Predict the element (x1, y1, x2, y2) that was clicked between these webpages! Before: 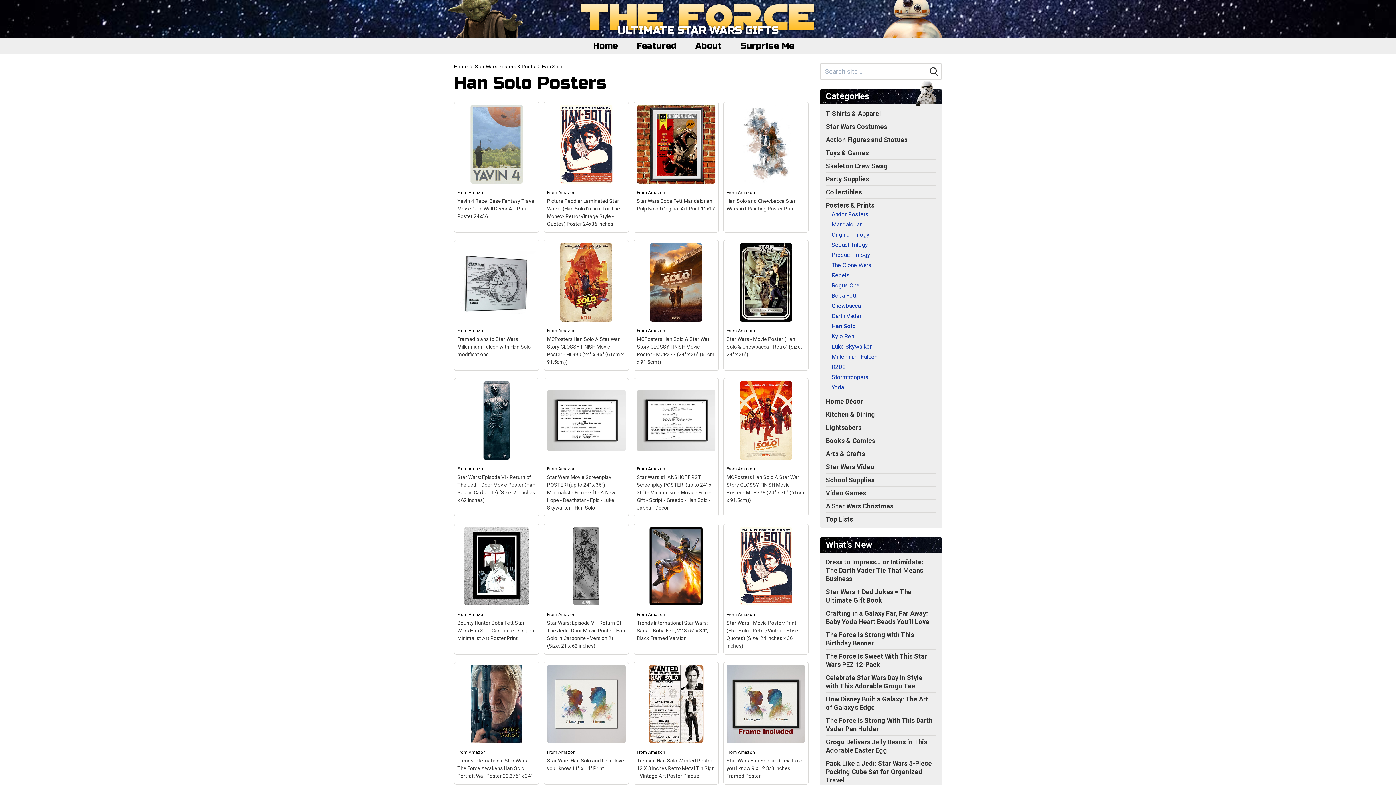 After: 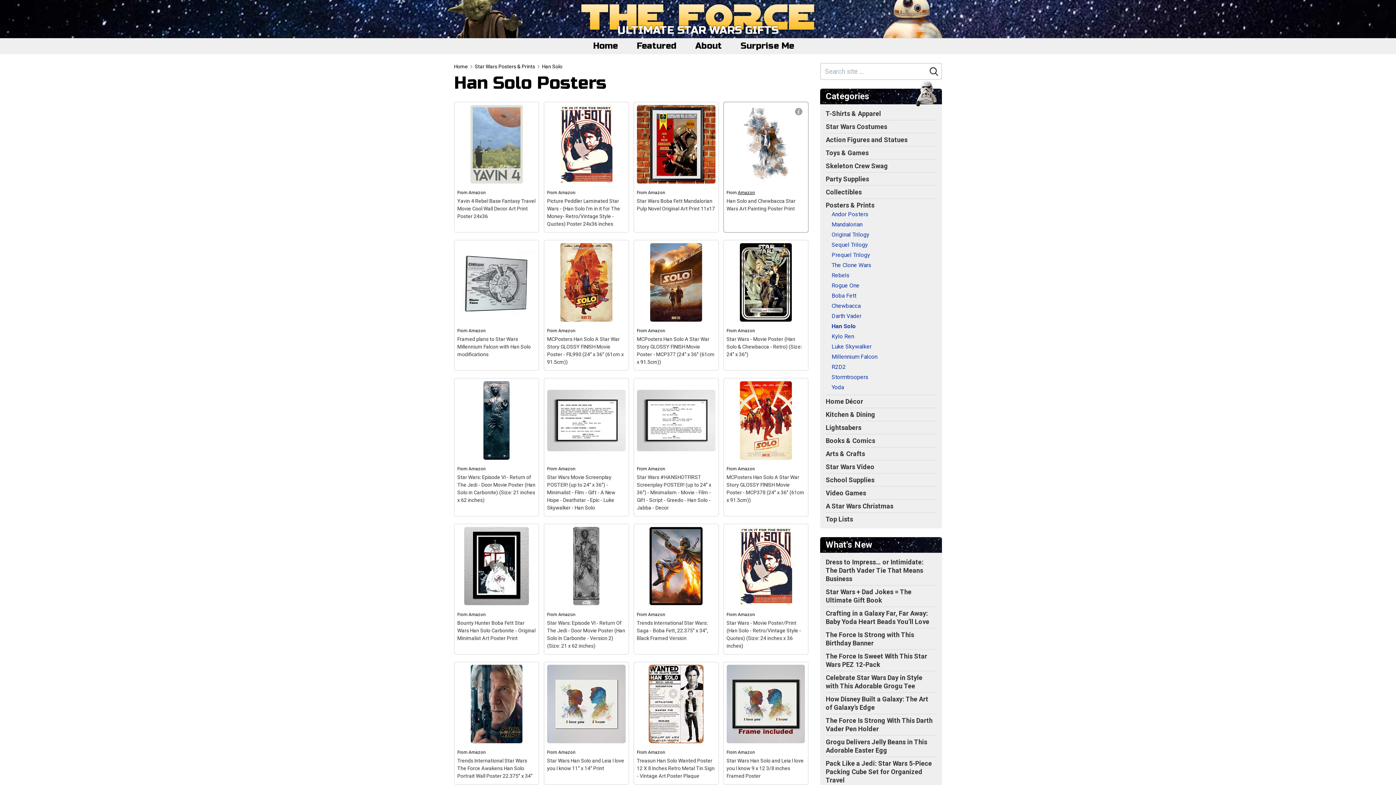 Action: bbox: (738, 190, 755, 195) label: Amazon